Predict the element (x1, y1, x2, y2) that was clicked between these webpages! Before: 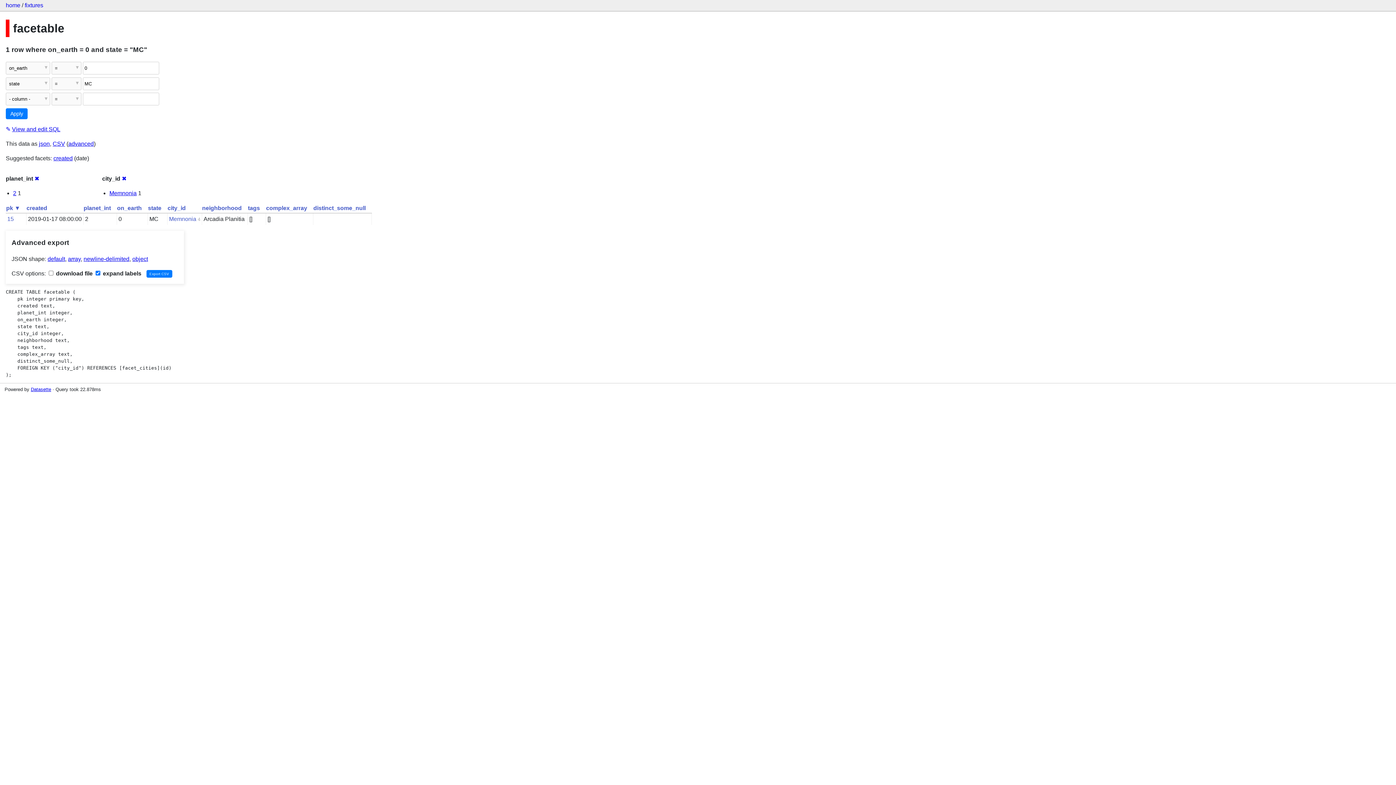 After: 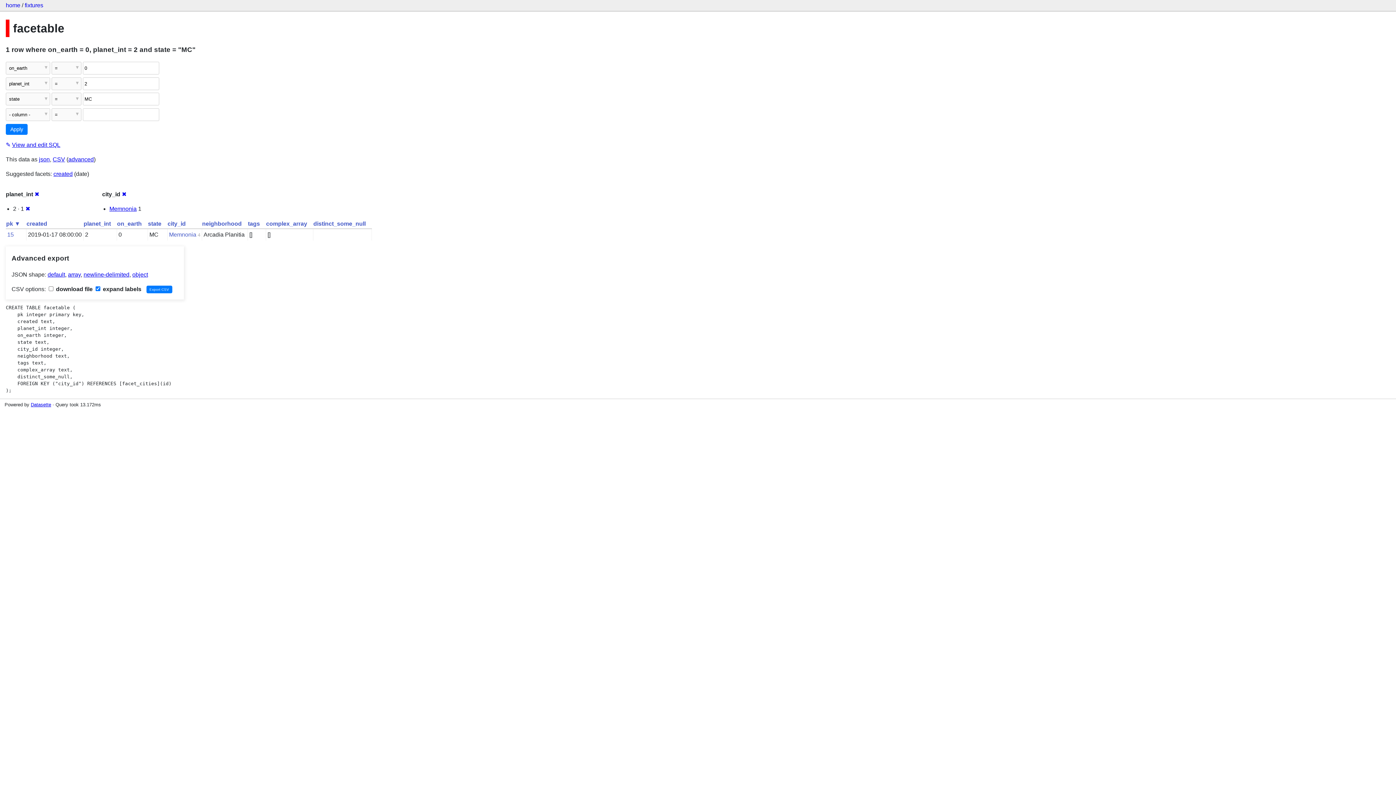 Action: label: 2 bbox: (13, 190, 16, 196)